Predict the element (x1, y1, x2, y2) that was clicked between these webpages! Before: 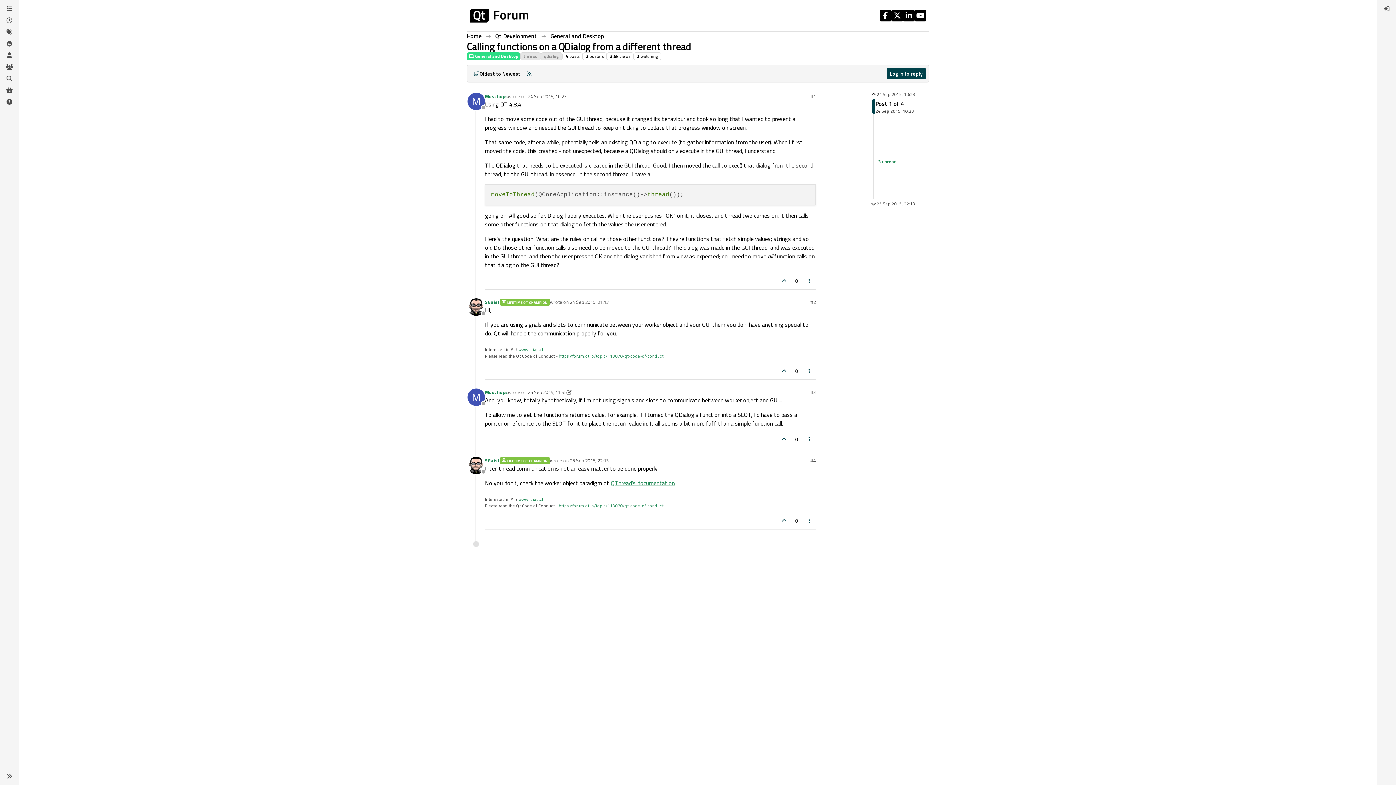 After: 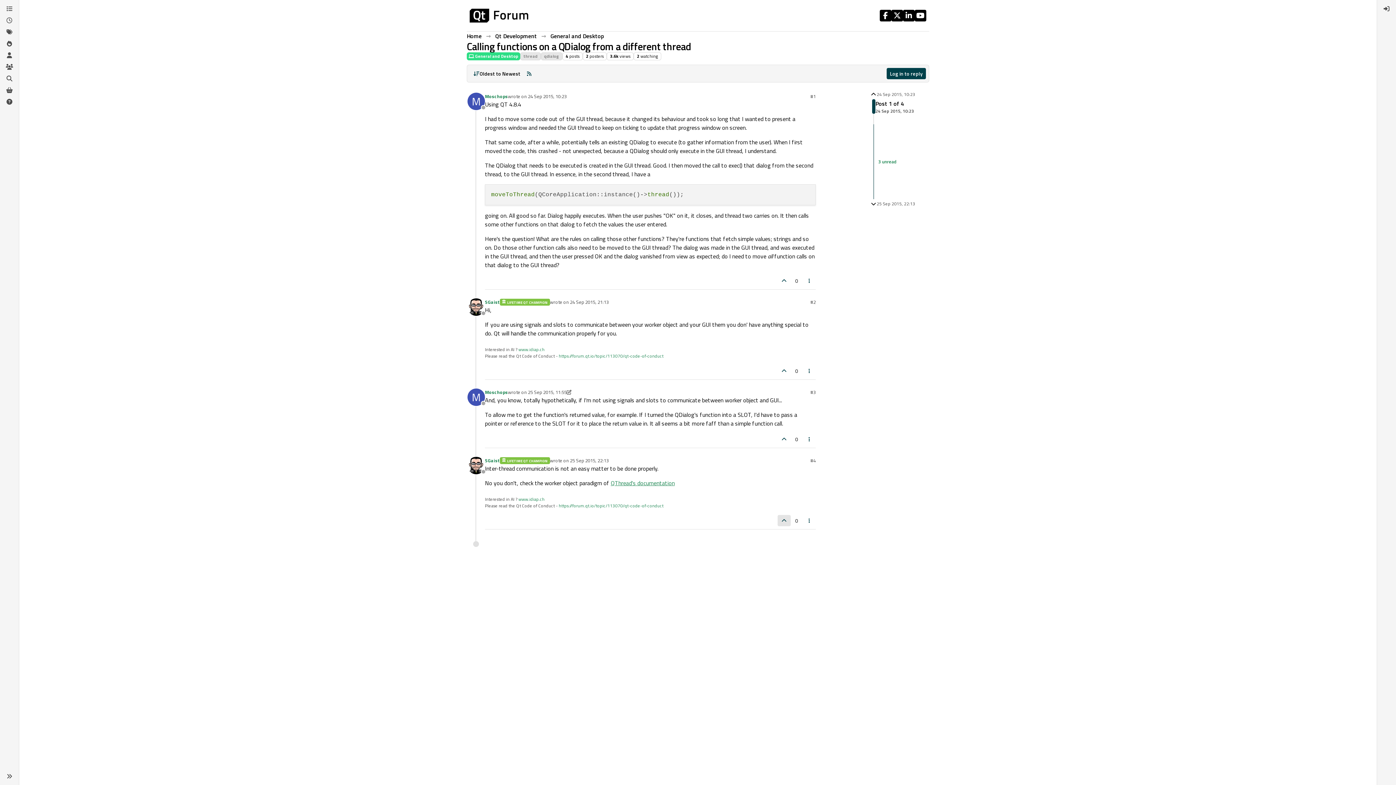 Action: bbox: (777, 515, 790, 526)